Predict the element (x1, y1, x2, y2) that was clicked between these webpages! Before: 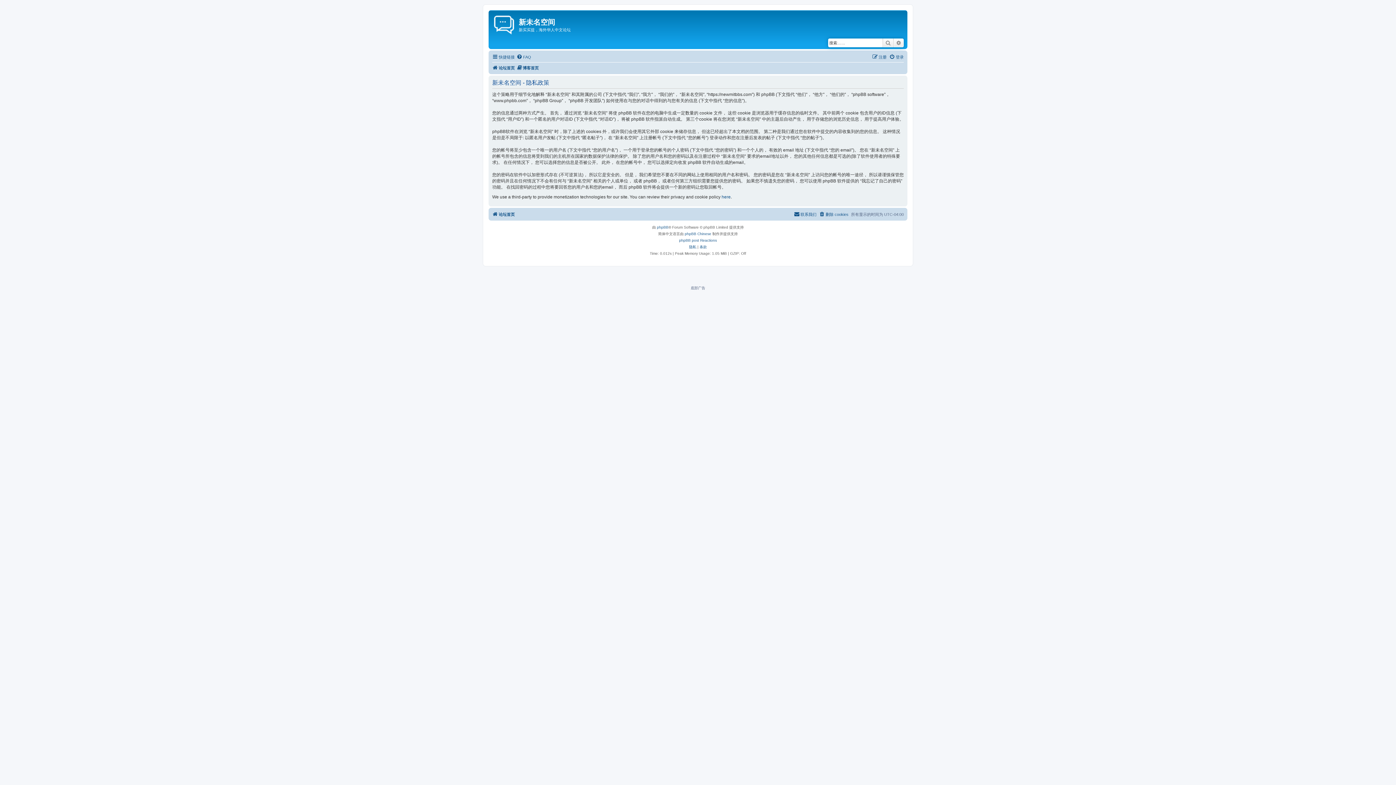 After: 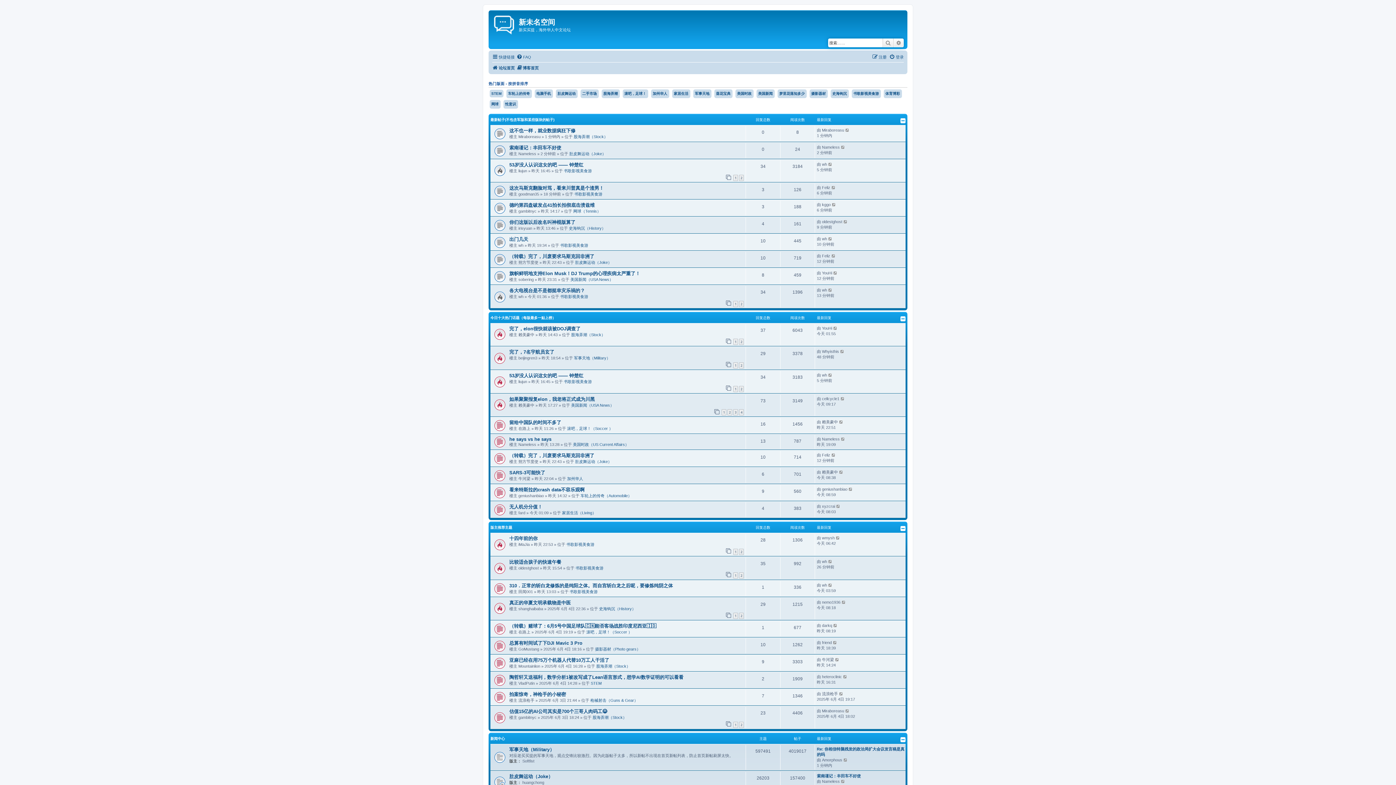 Action: label: 论坛首页 bbox: (492, 63, 514, 72)